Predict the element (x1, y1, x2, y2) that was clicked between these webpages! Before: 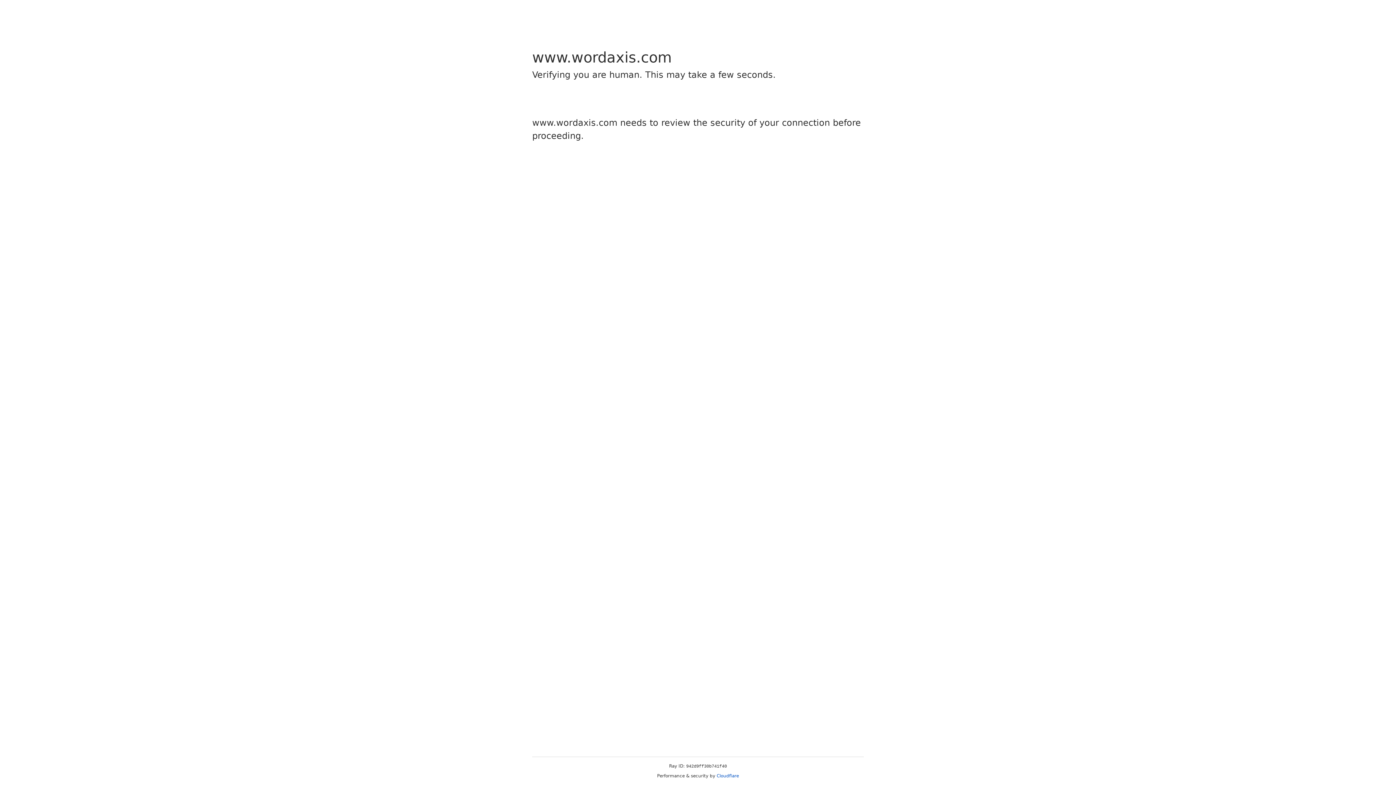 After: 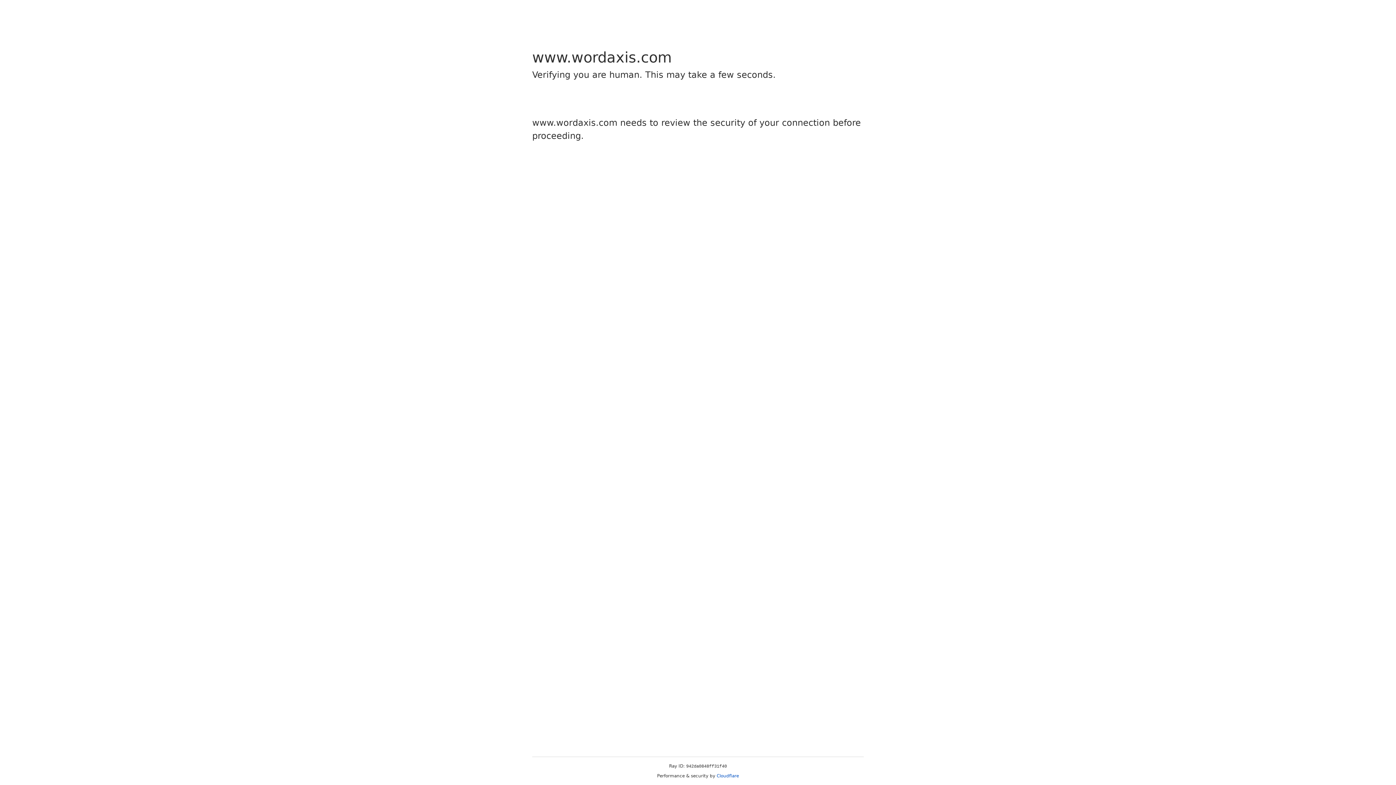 Action: label: Cloudflare bbox: (716, 773, 739, 778)